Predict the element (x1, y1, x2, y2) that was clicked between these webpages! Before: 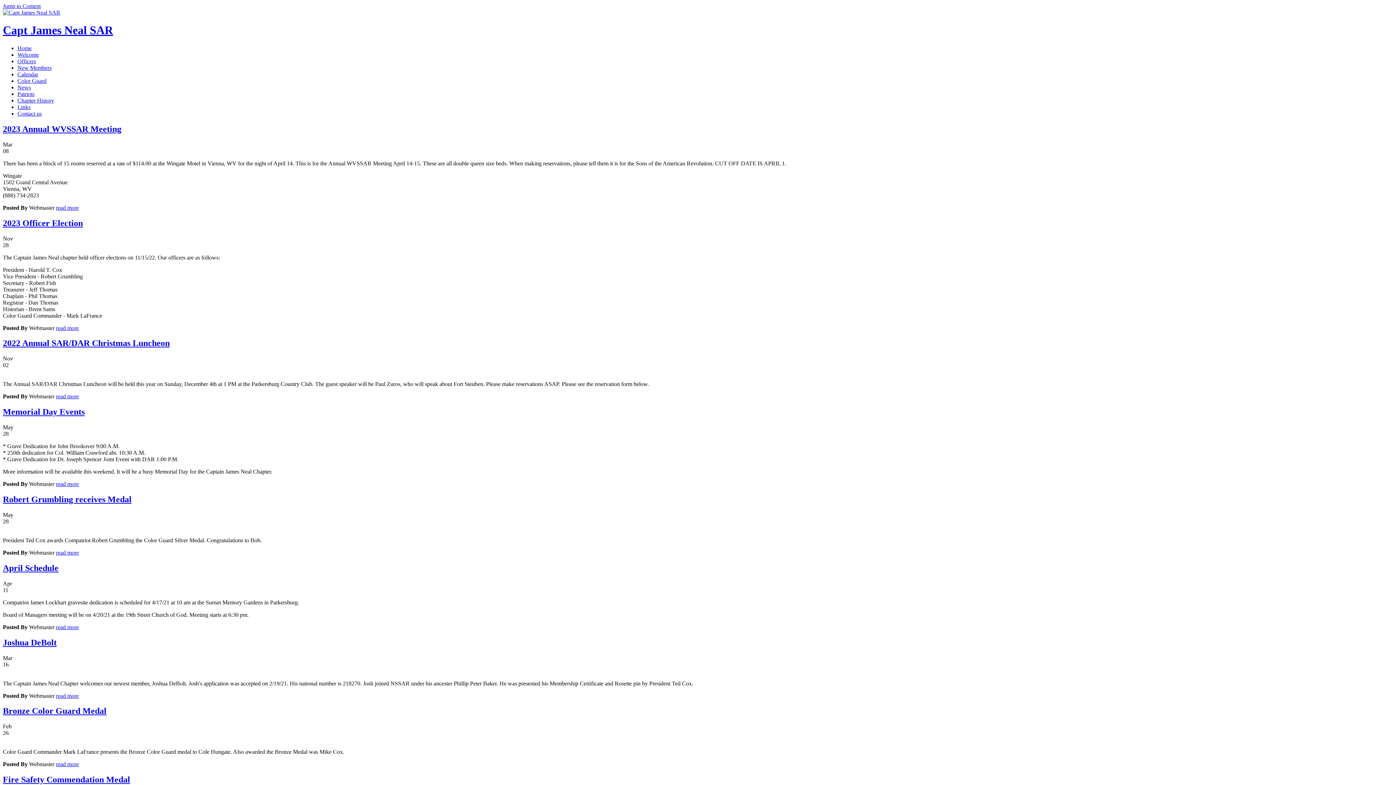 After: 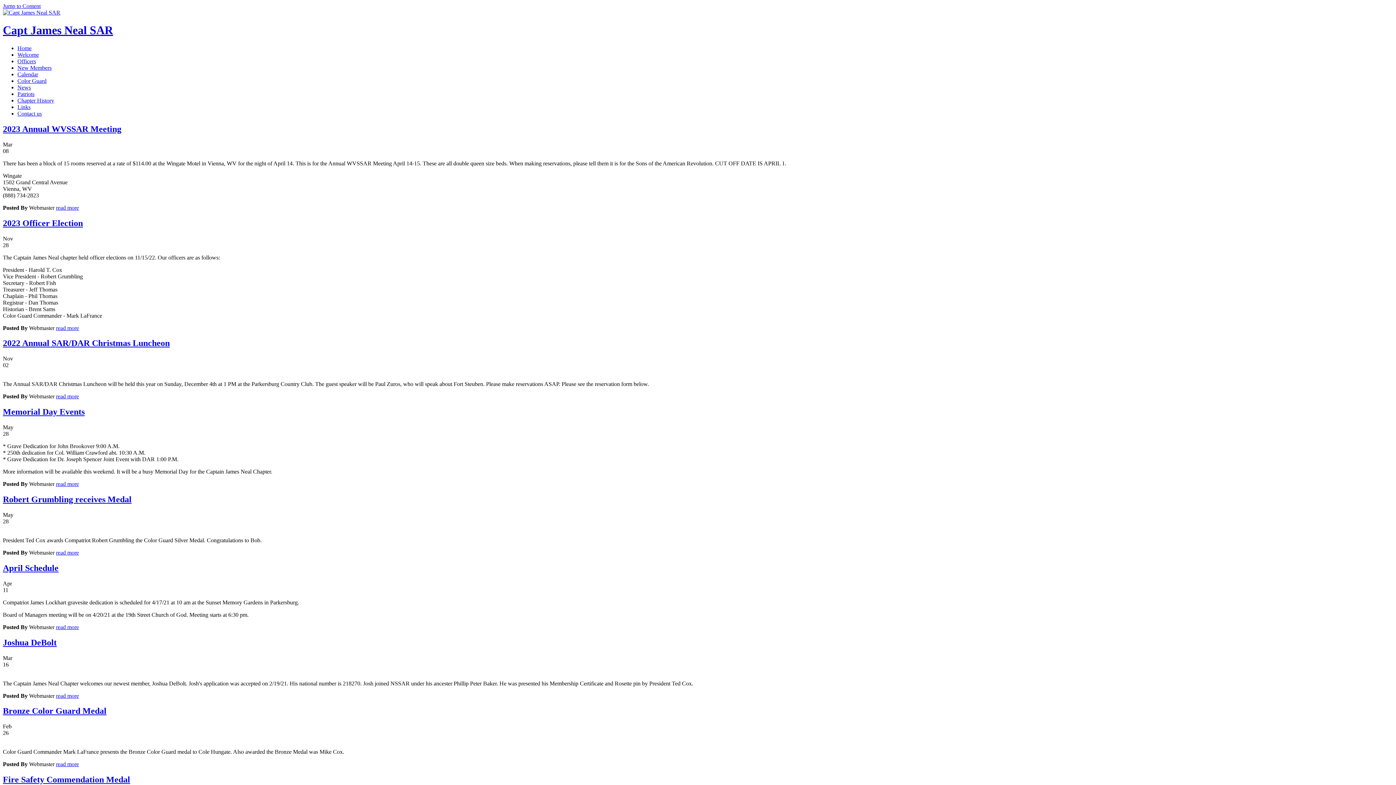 Action: bbox: (56, 761, 78, 767) label: read more